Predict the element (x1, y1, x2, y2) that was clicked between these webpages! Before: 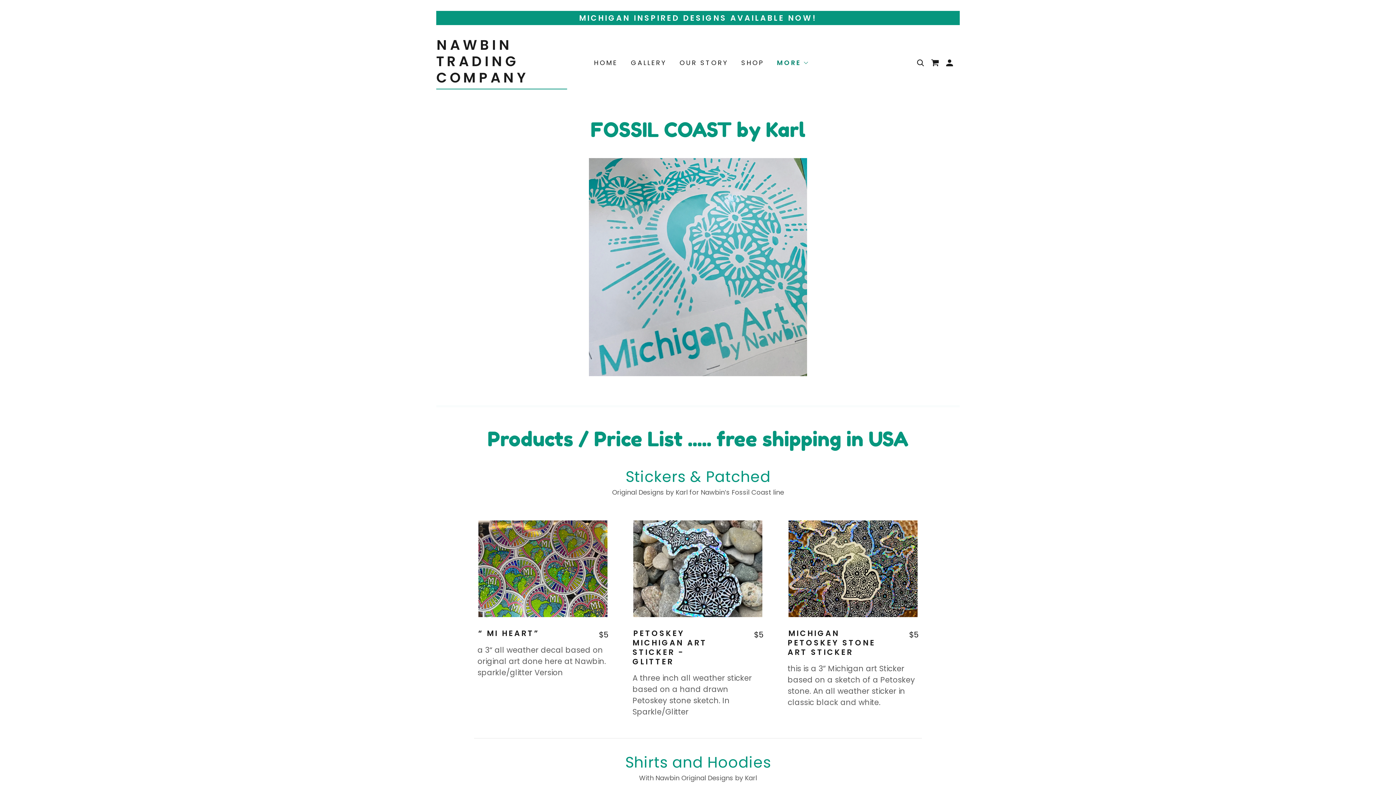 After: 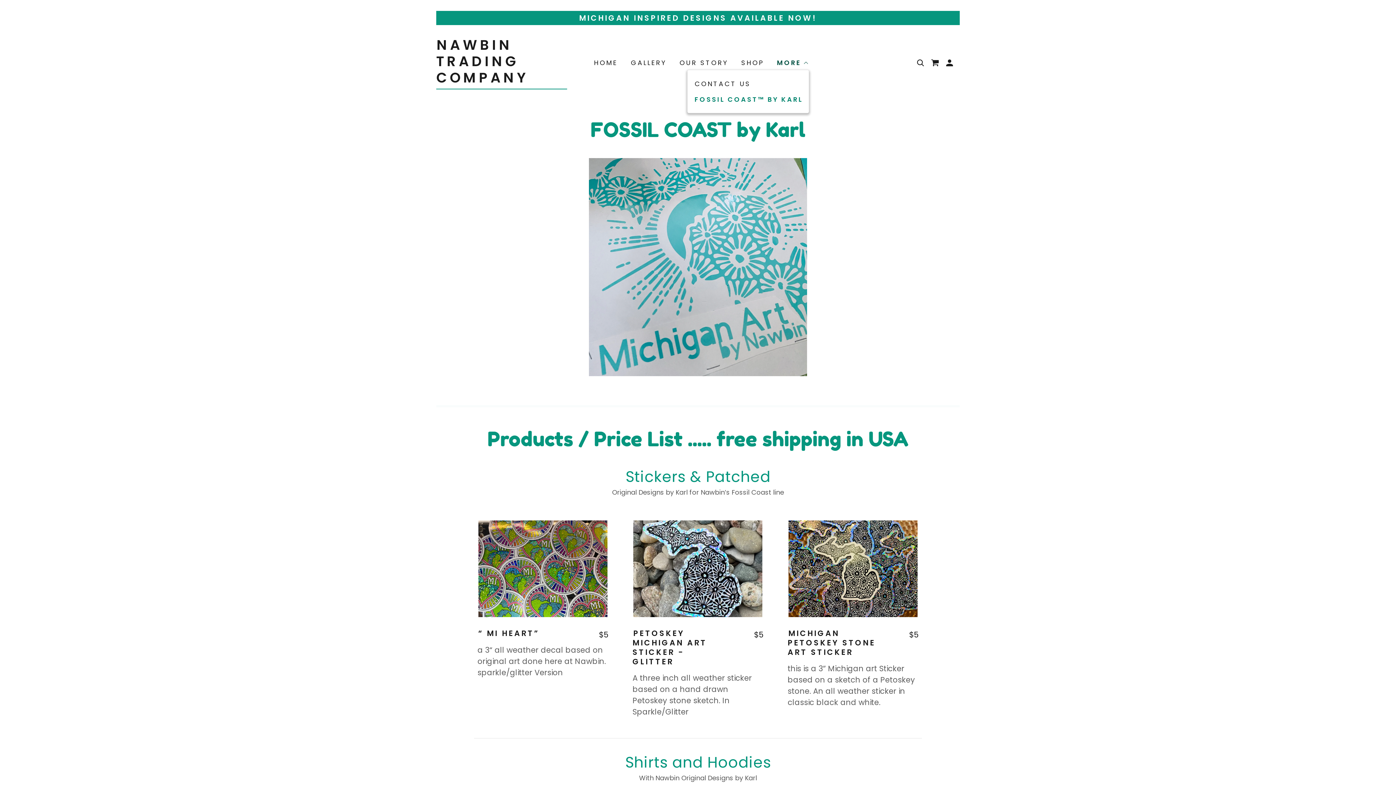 Action: bbox: (775, 58, 808, 67) label: MORE